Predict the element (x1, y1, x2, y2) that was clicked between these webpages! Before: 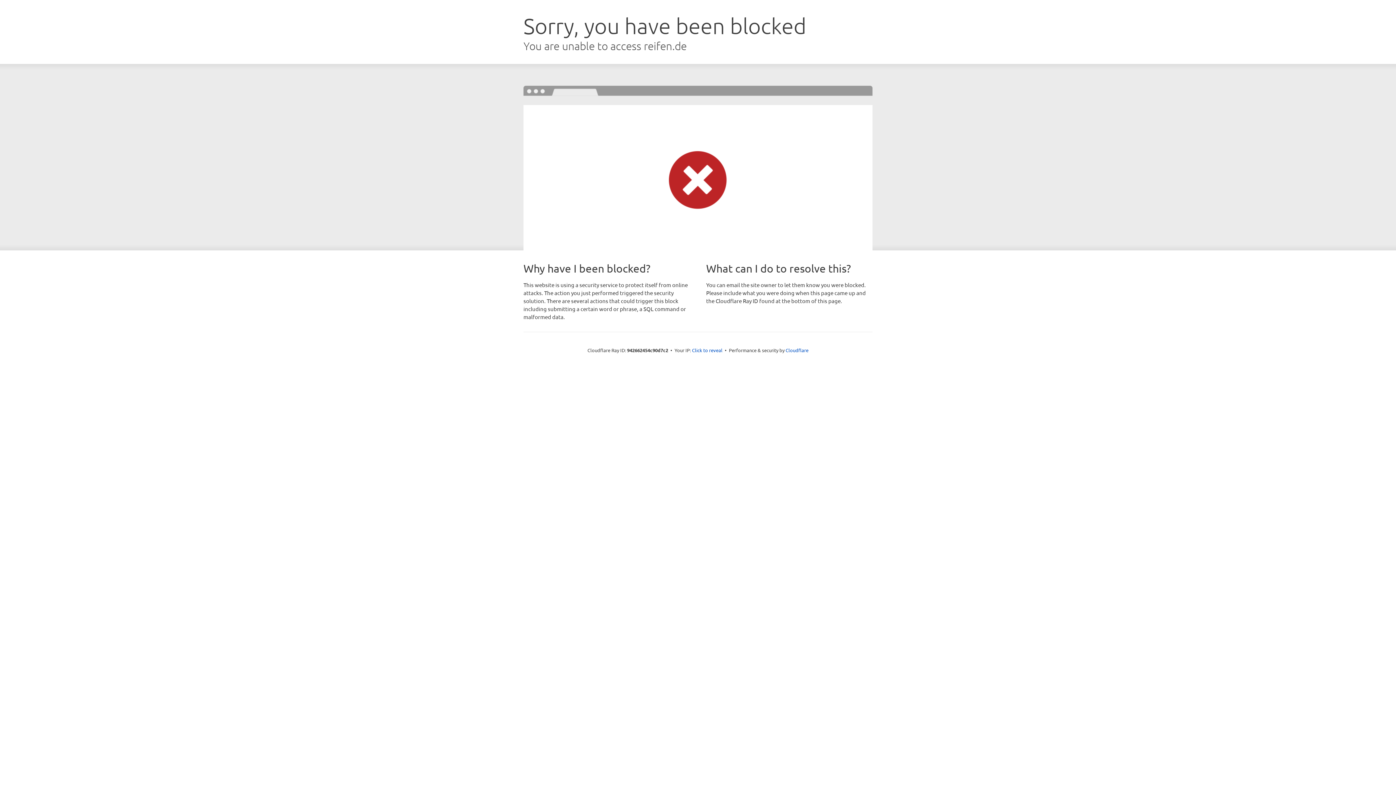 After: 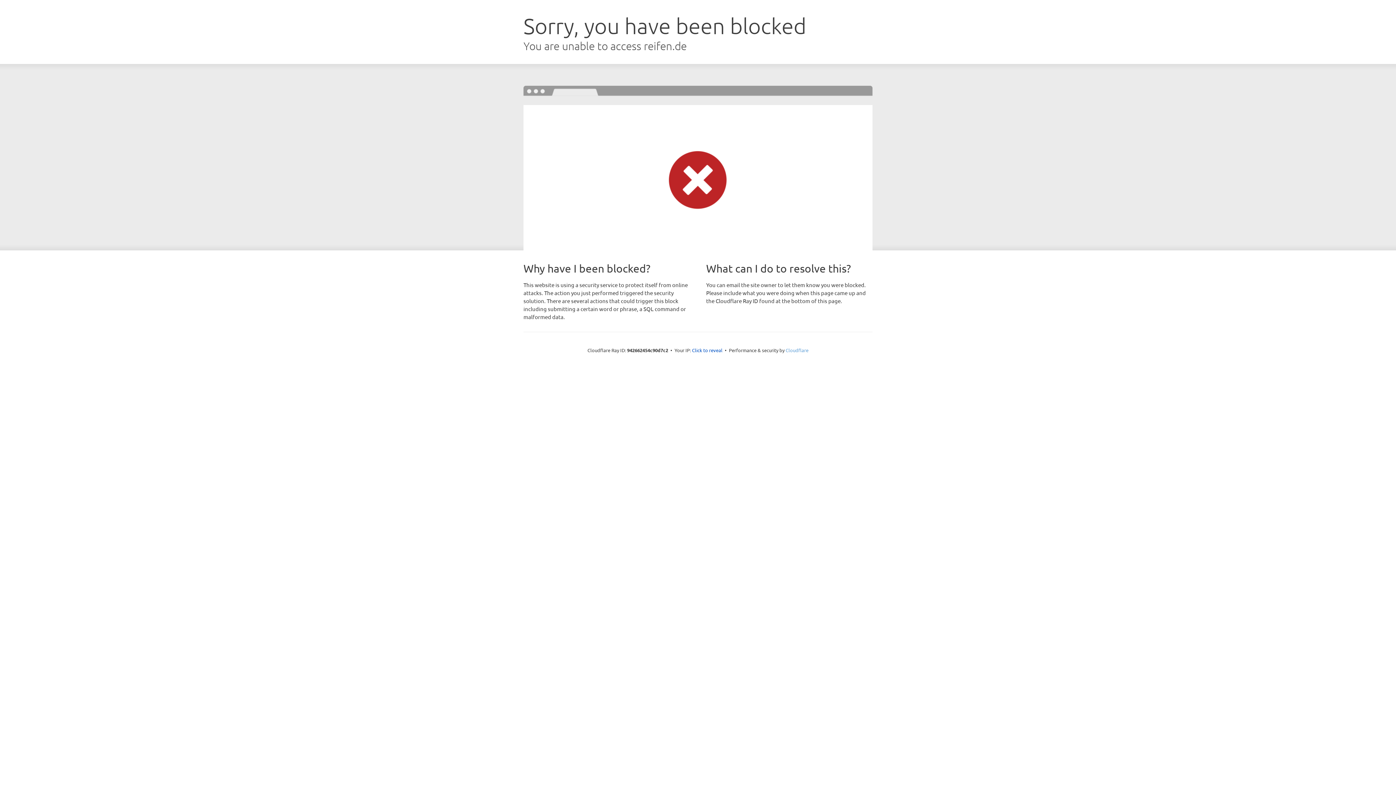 Action: label: Cloudflare bbox: (785, 347, 808, 353)